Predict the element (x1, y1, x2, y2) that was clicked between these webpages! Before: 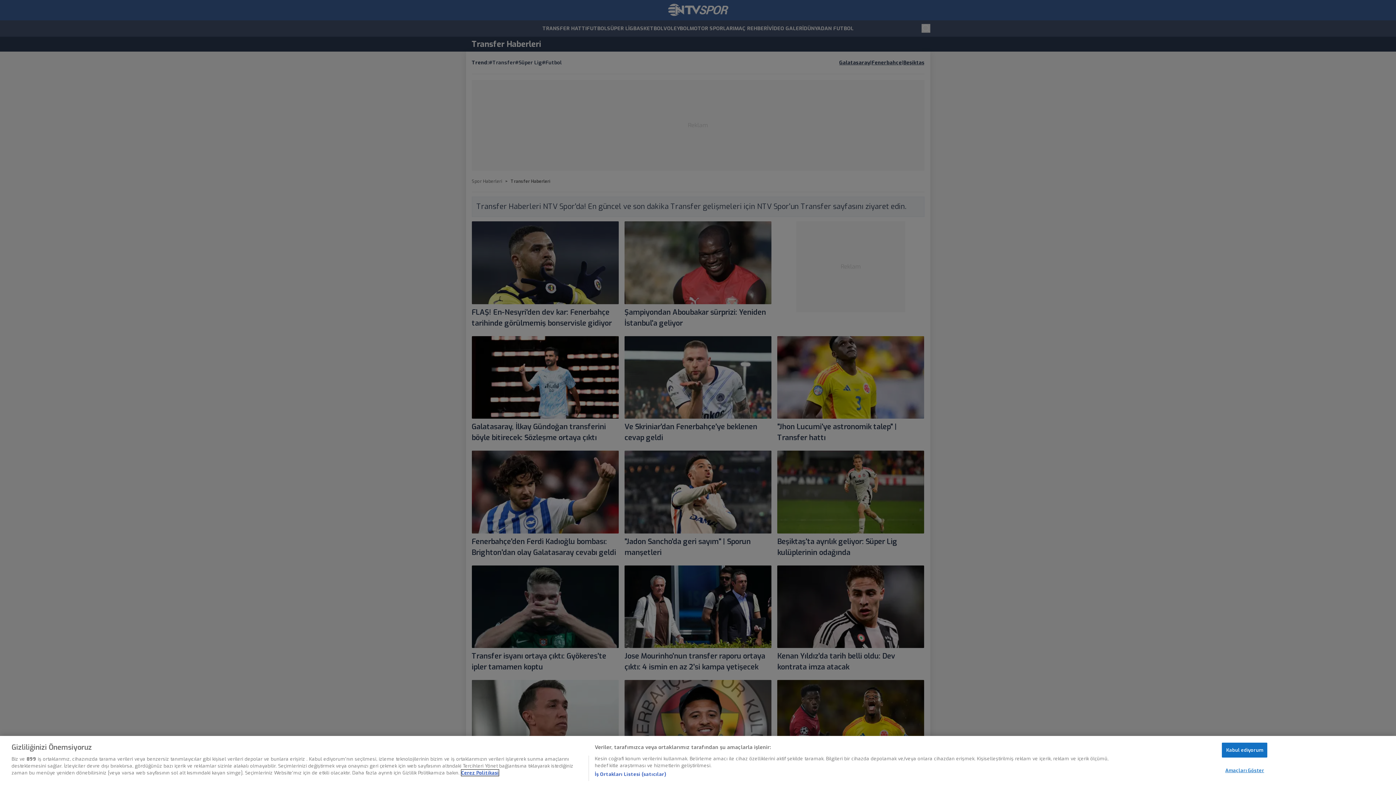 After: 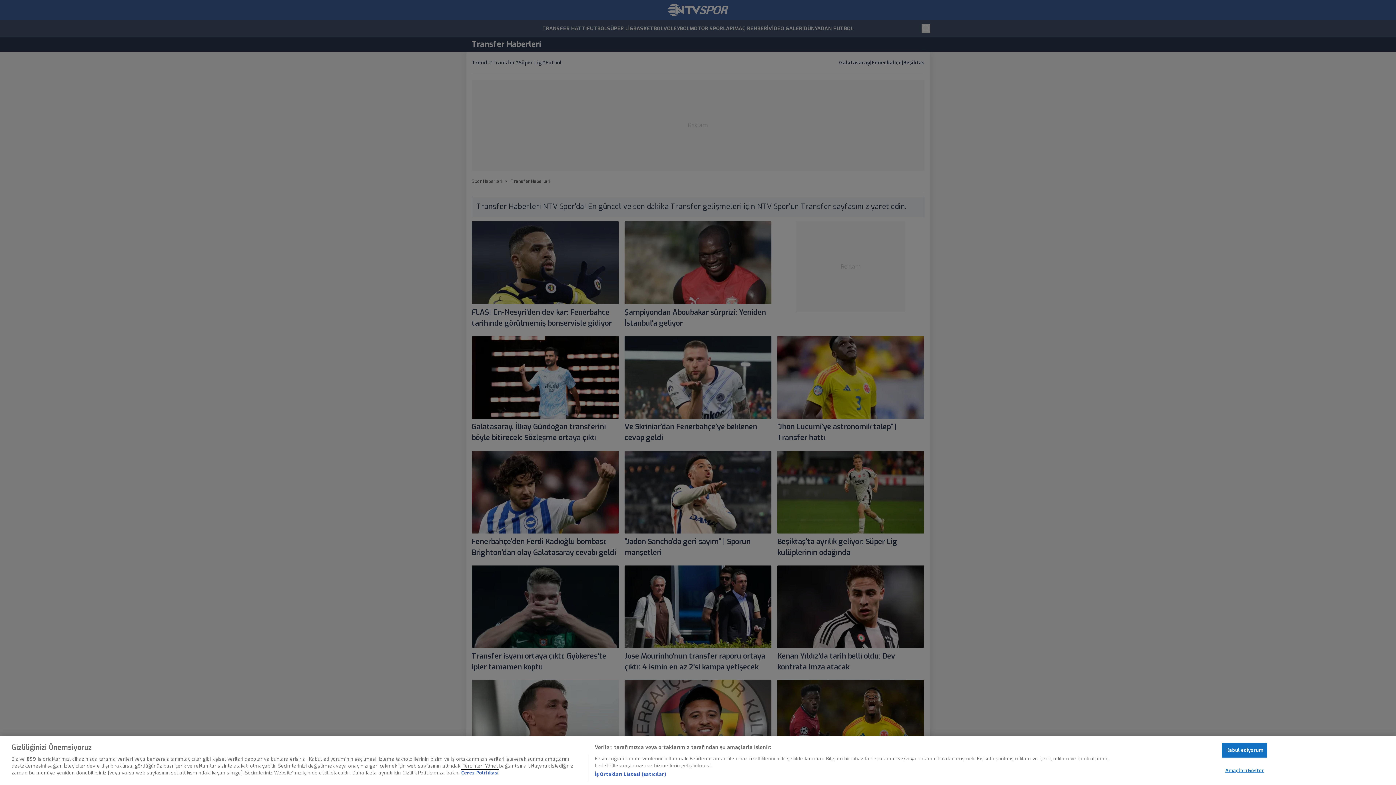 Action: label: Gizliliğiniz hakkında daha fazla bilgi, yeni bir pencerede açılır bbox: (461, 770, 498, 776)